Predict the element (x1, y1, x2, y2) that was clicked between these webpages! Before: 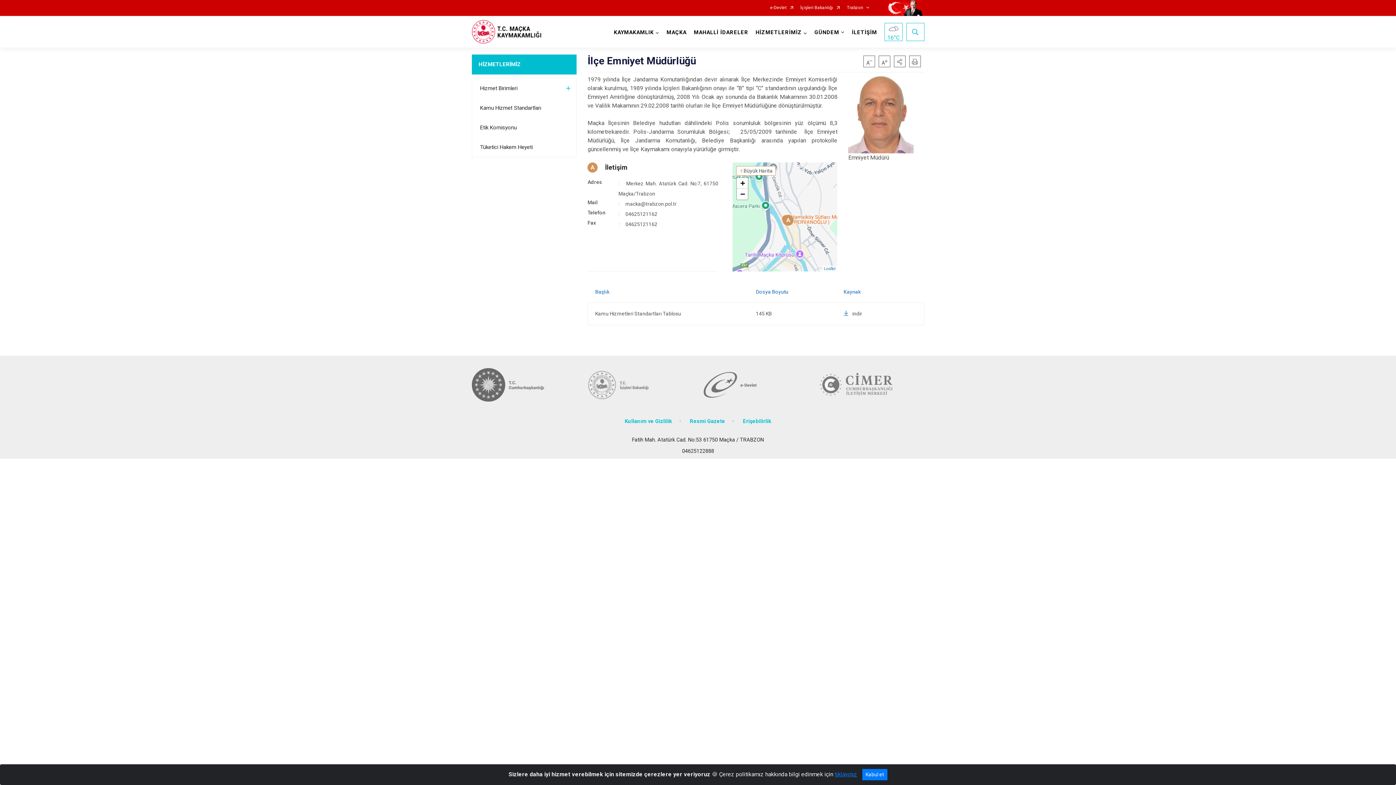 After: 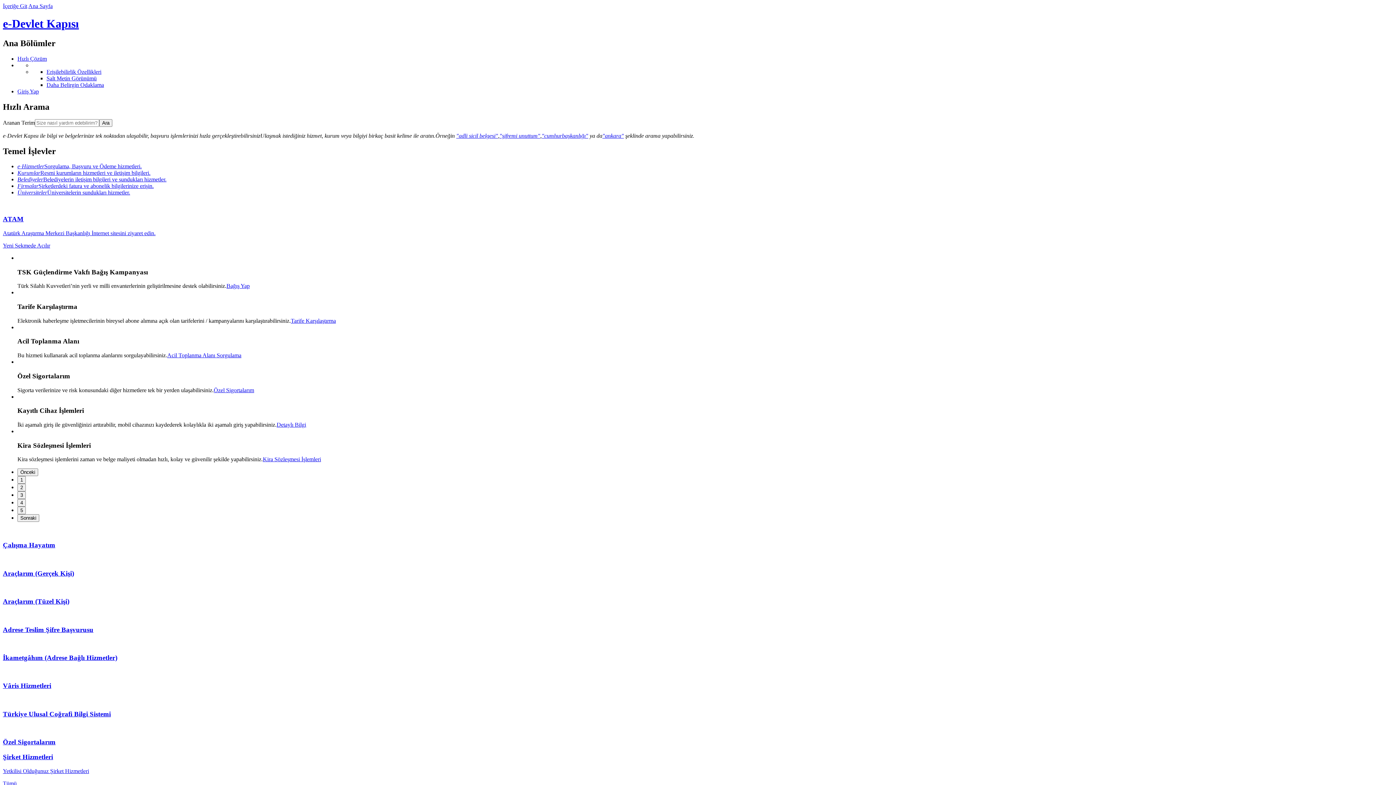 Action: bbox: (703, 368, 808, 401)